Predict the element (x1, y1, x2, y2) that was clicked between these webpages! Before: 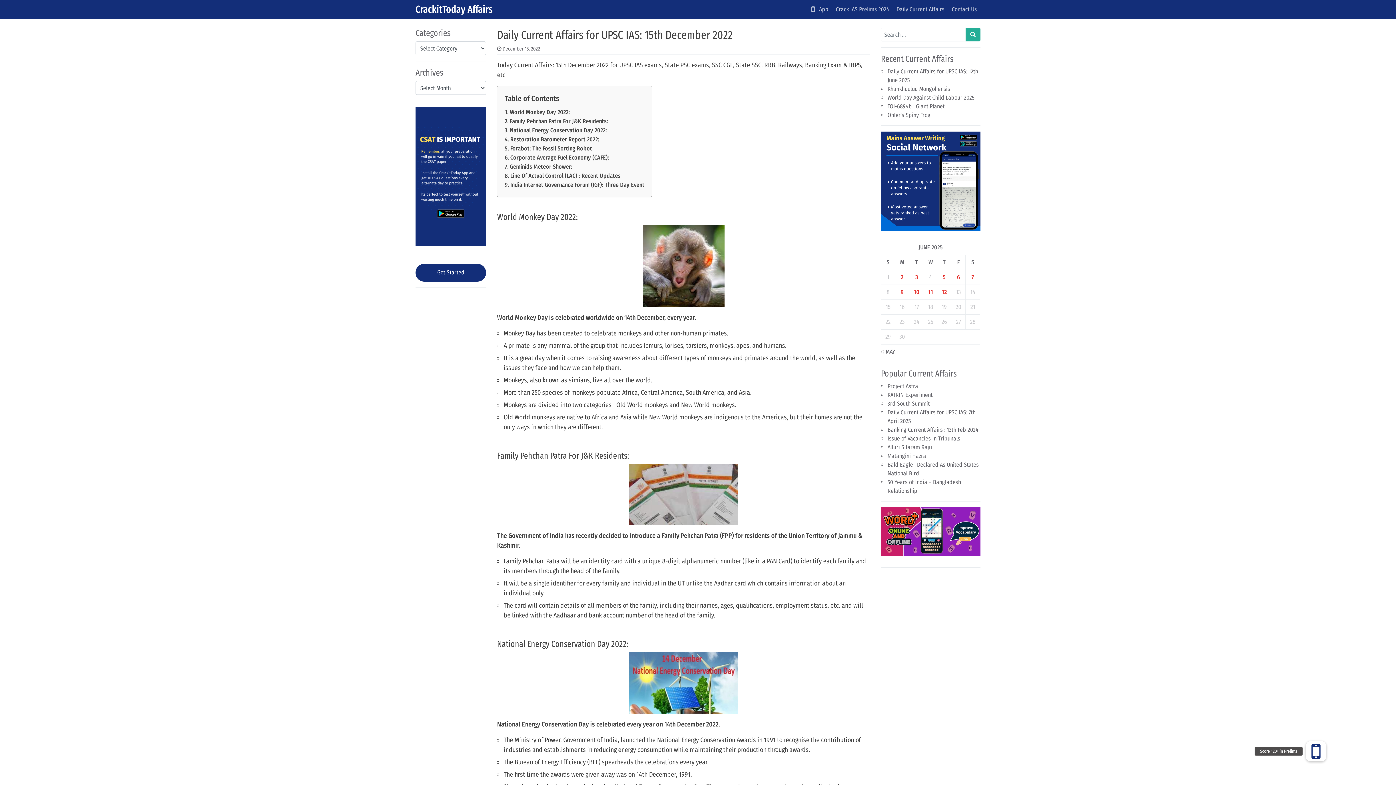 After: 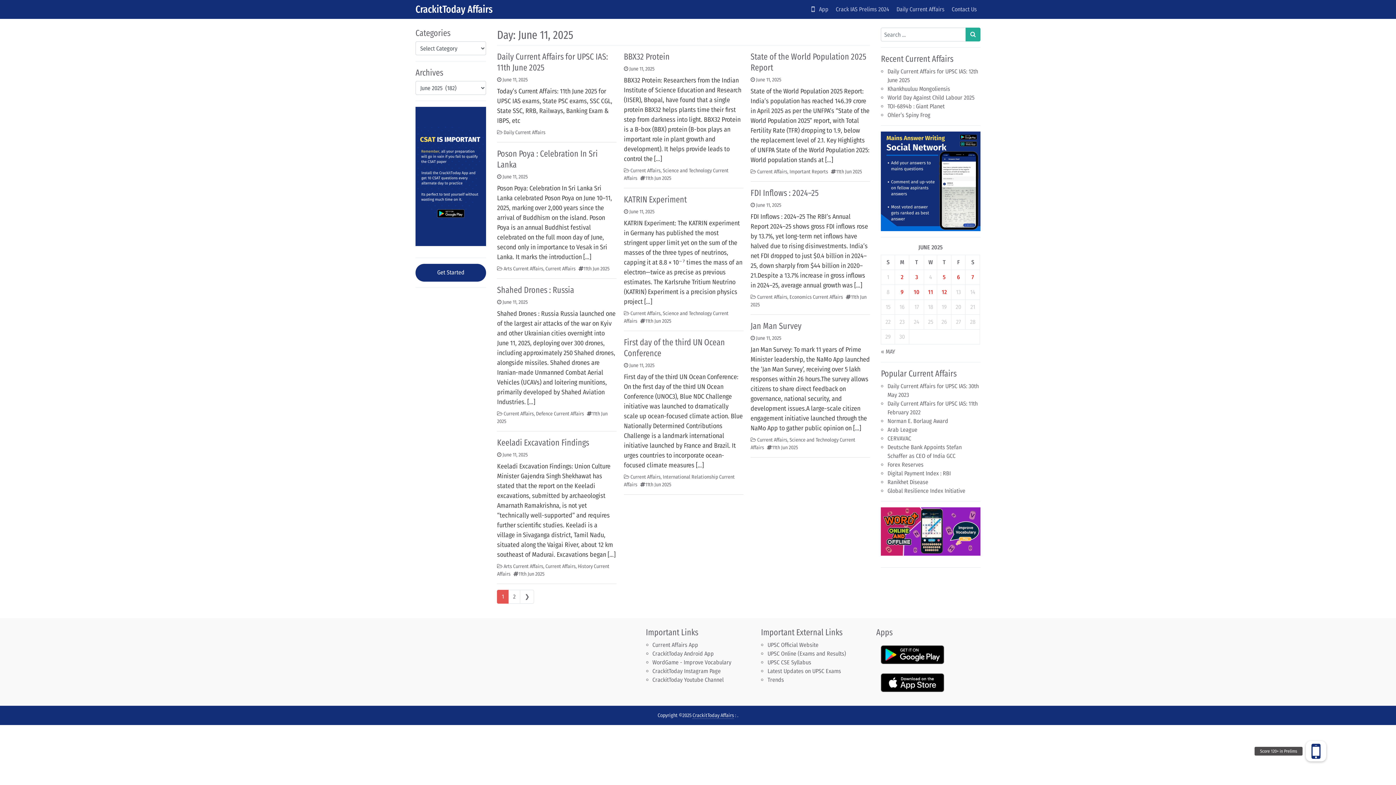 Action: bbox: (928, 288, 933, 295) label: Posts published on June 11, 2025